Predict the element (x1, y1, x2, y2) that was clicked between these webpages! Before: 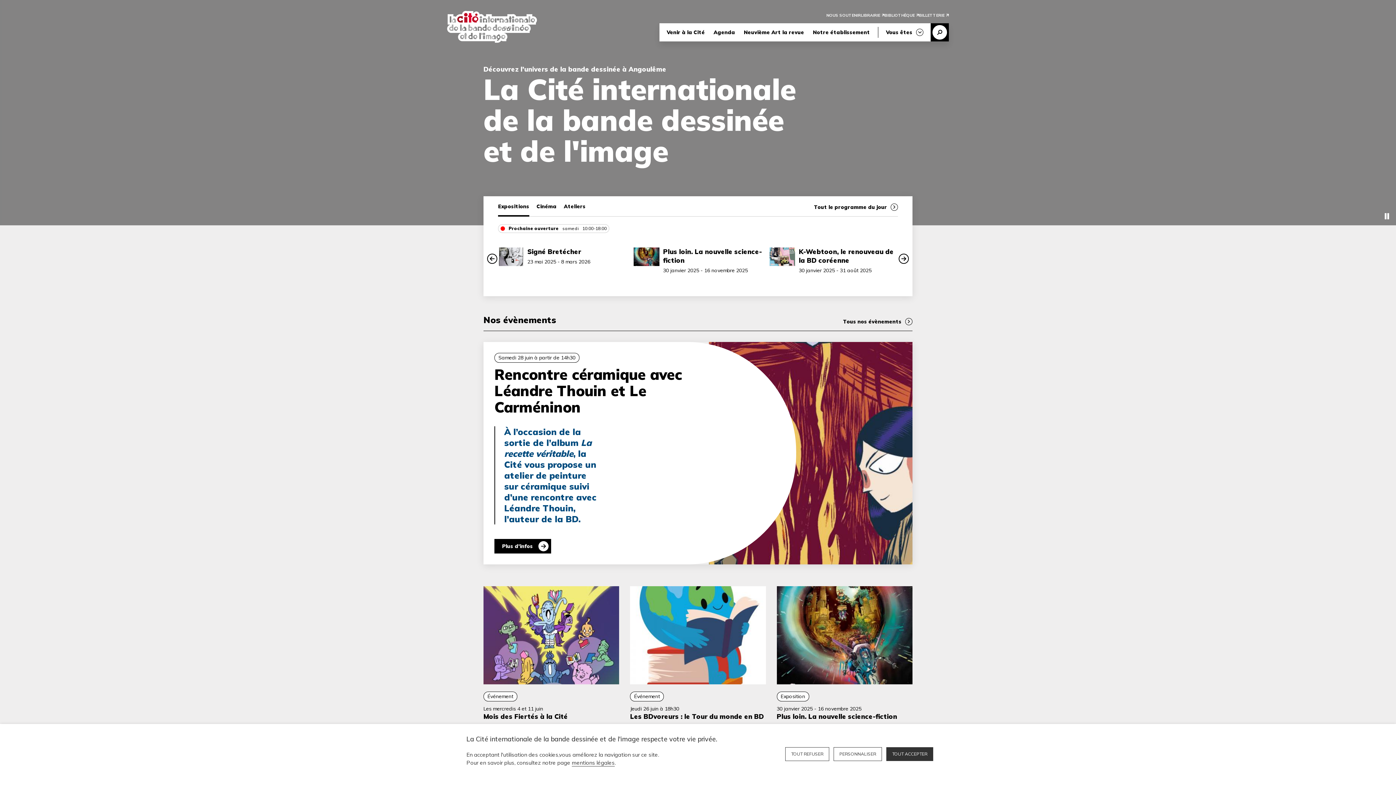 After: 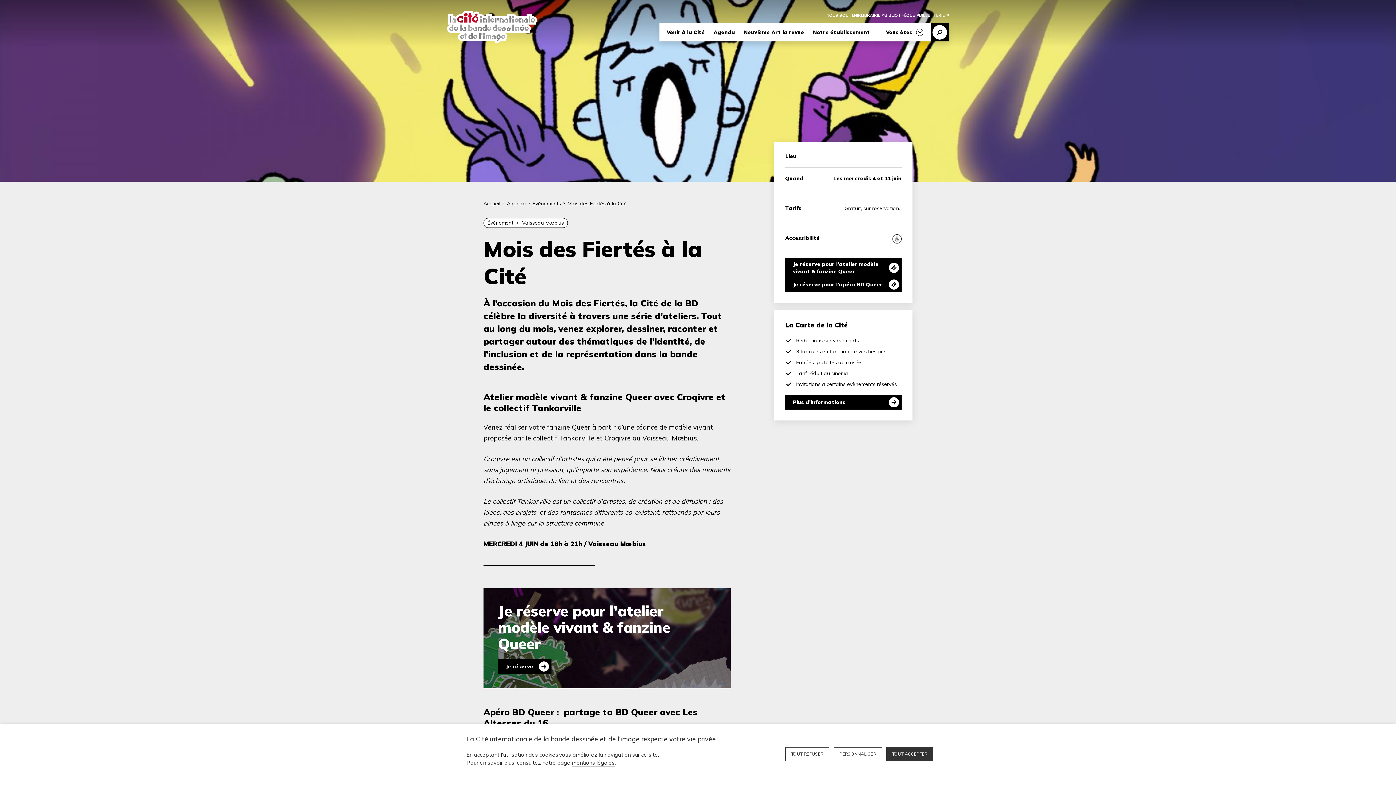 Action: bbox: (483, 712, 568, 720) label: Mois des Fiertés à la Cité